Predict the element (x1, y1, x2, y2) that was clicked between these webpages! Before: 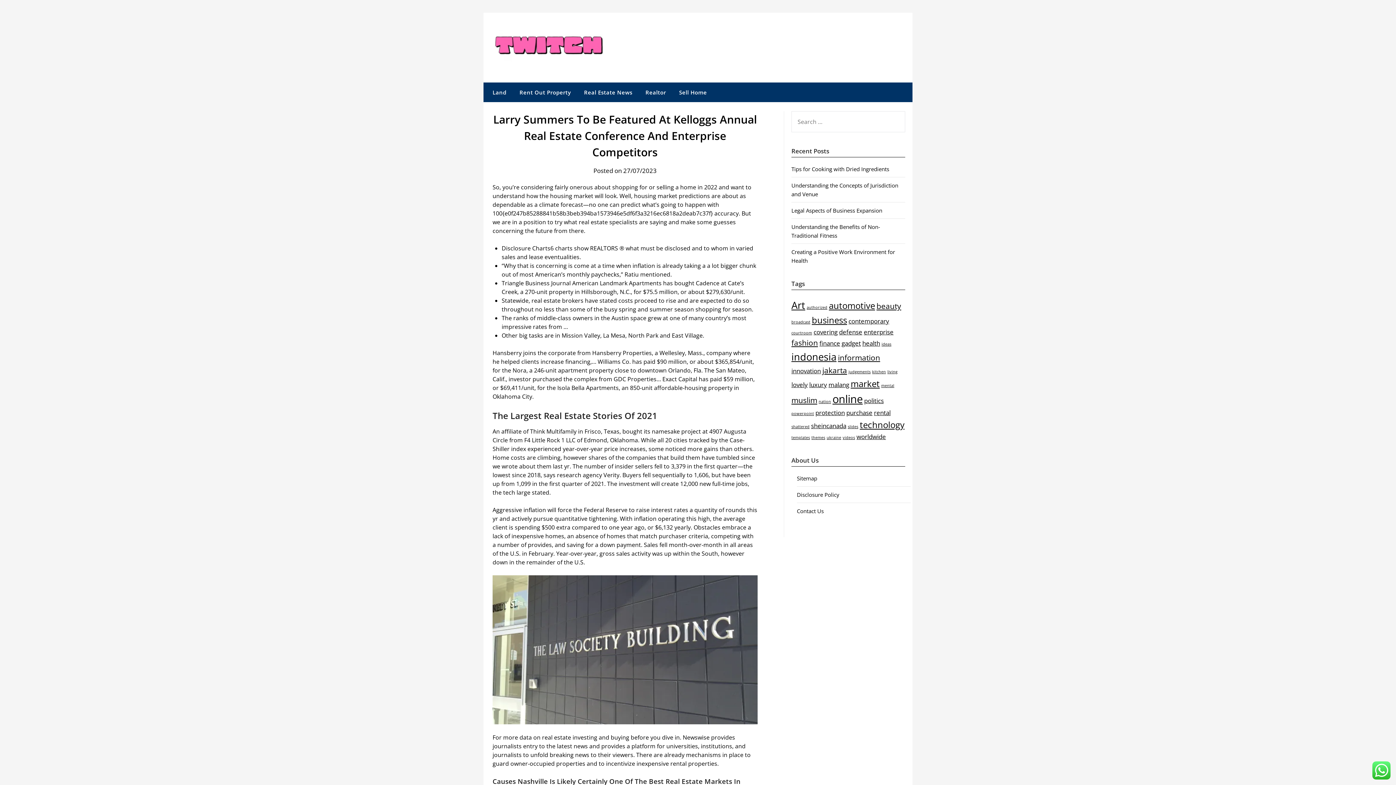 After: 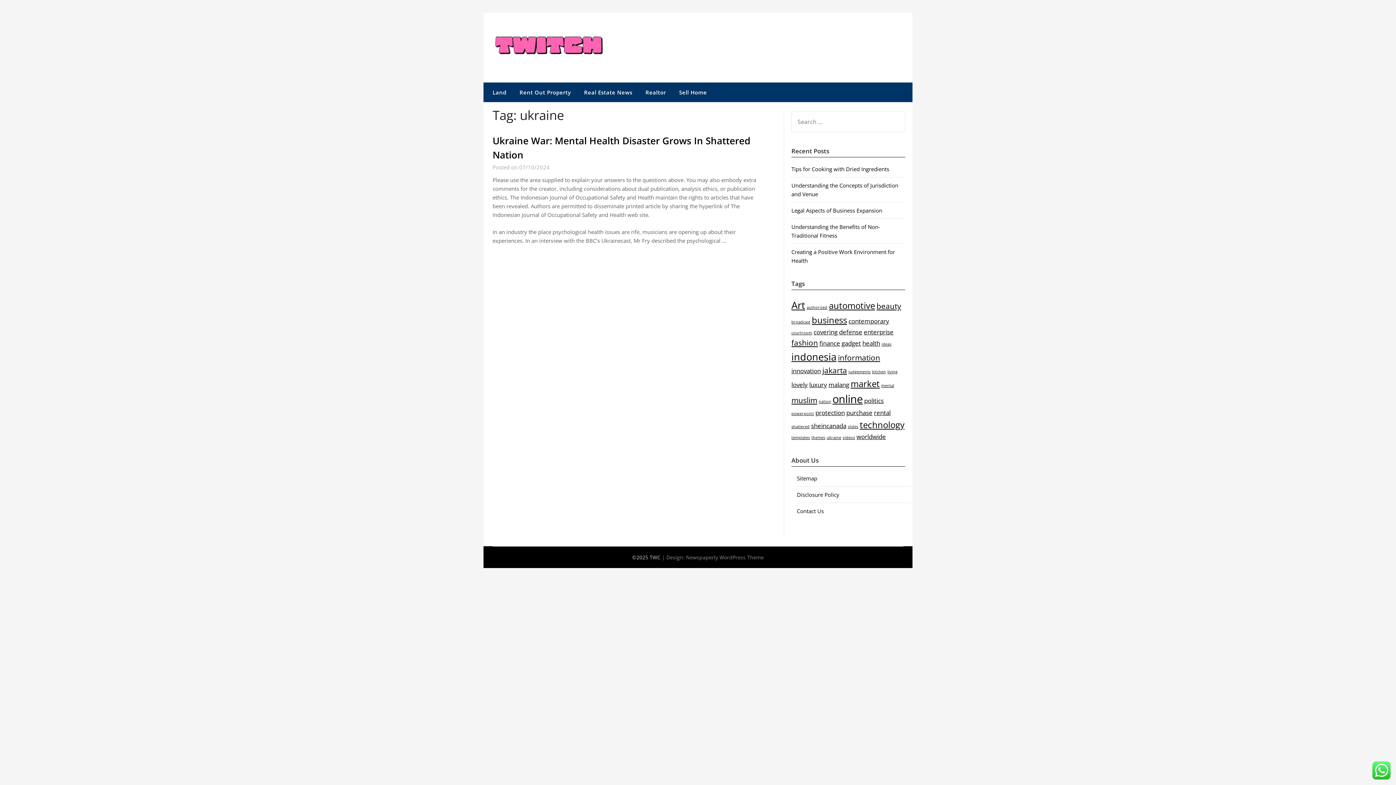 Action: bbox: (826, 435, 841, 440) label: ukraine (1 item)